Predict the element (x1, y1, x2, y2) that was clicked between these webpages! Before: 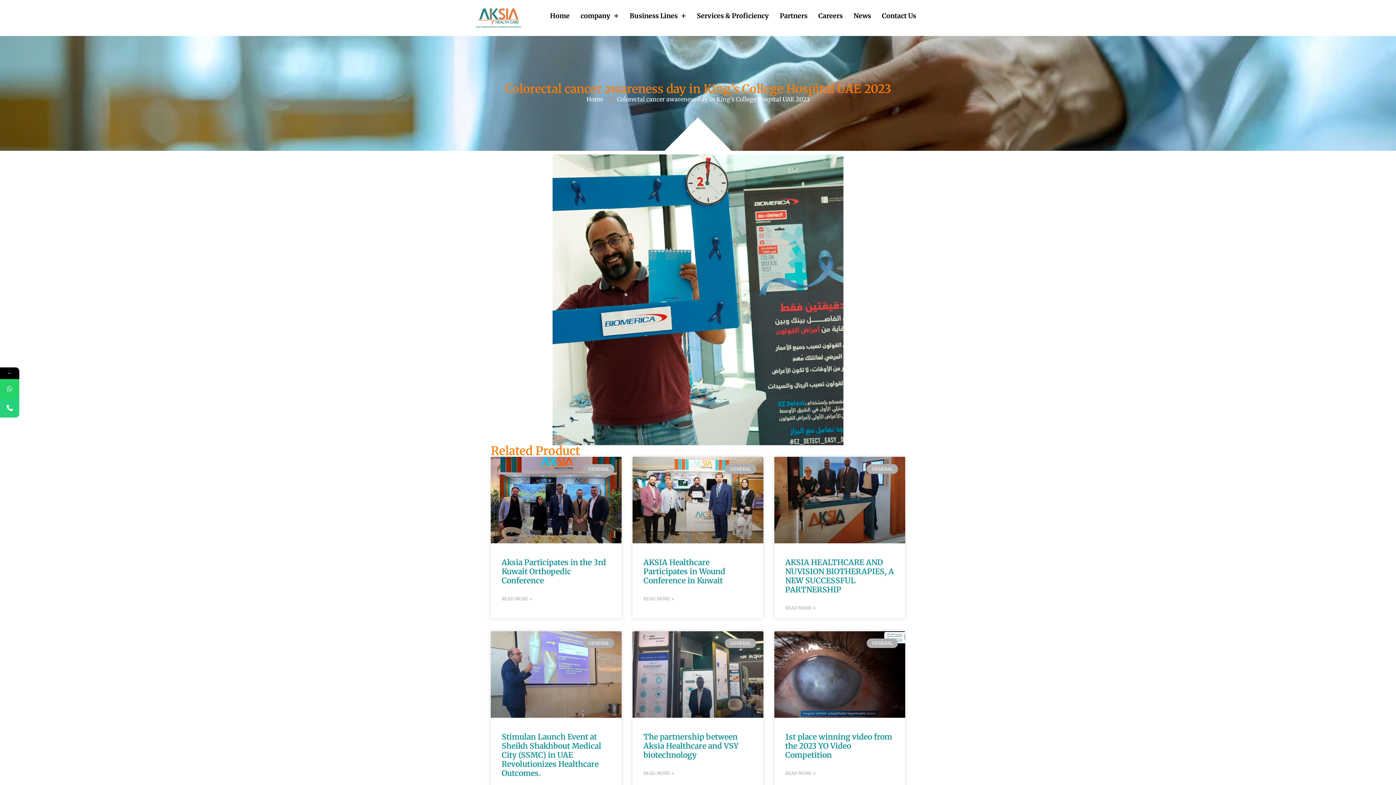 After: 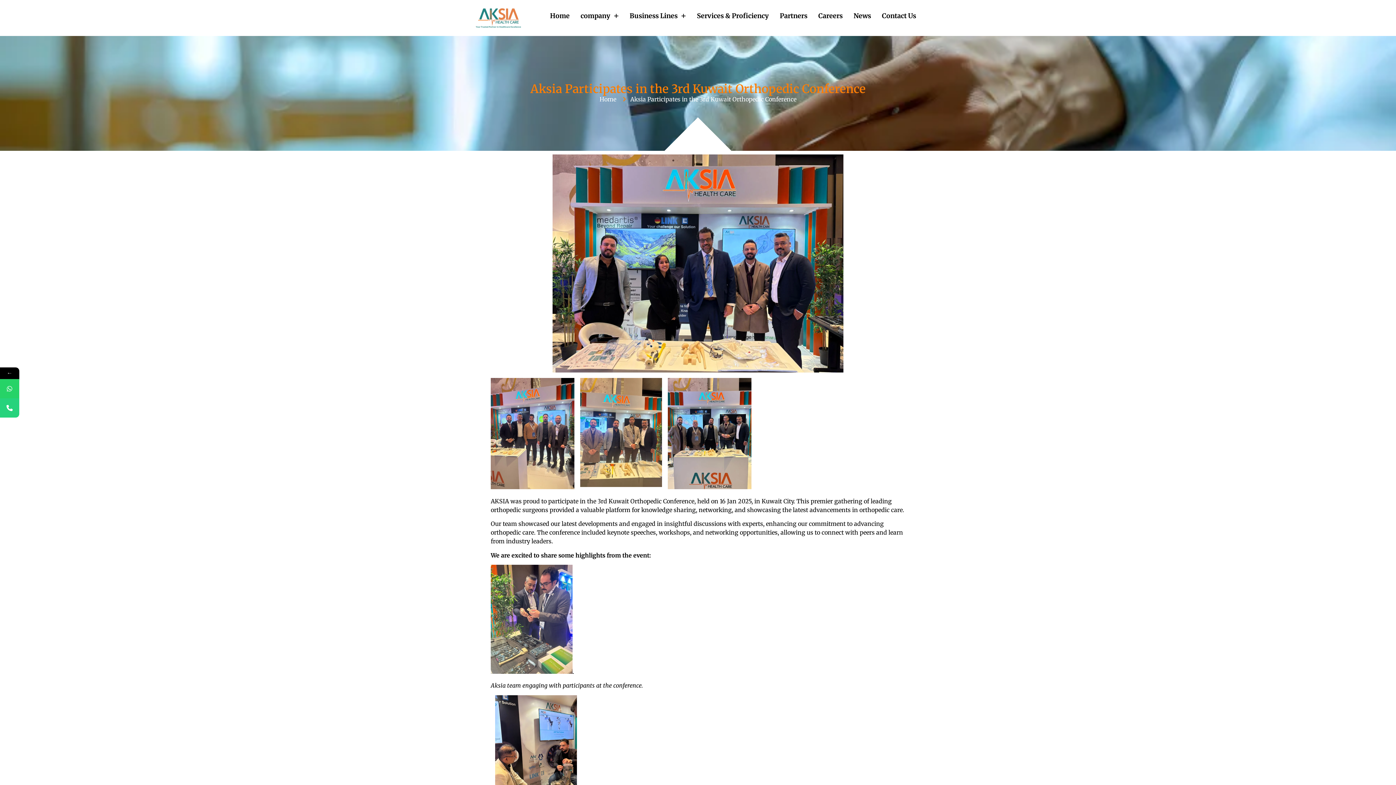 Action: label: Read more about Aksia Participates in the 3rd Kuwait Orthopedic Conference bbox: (501, 595, 532, 602)